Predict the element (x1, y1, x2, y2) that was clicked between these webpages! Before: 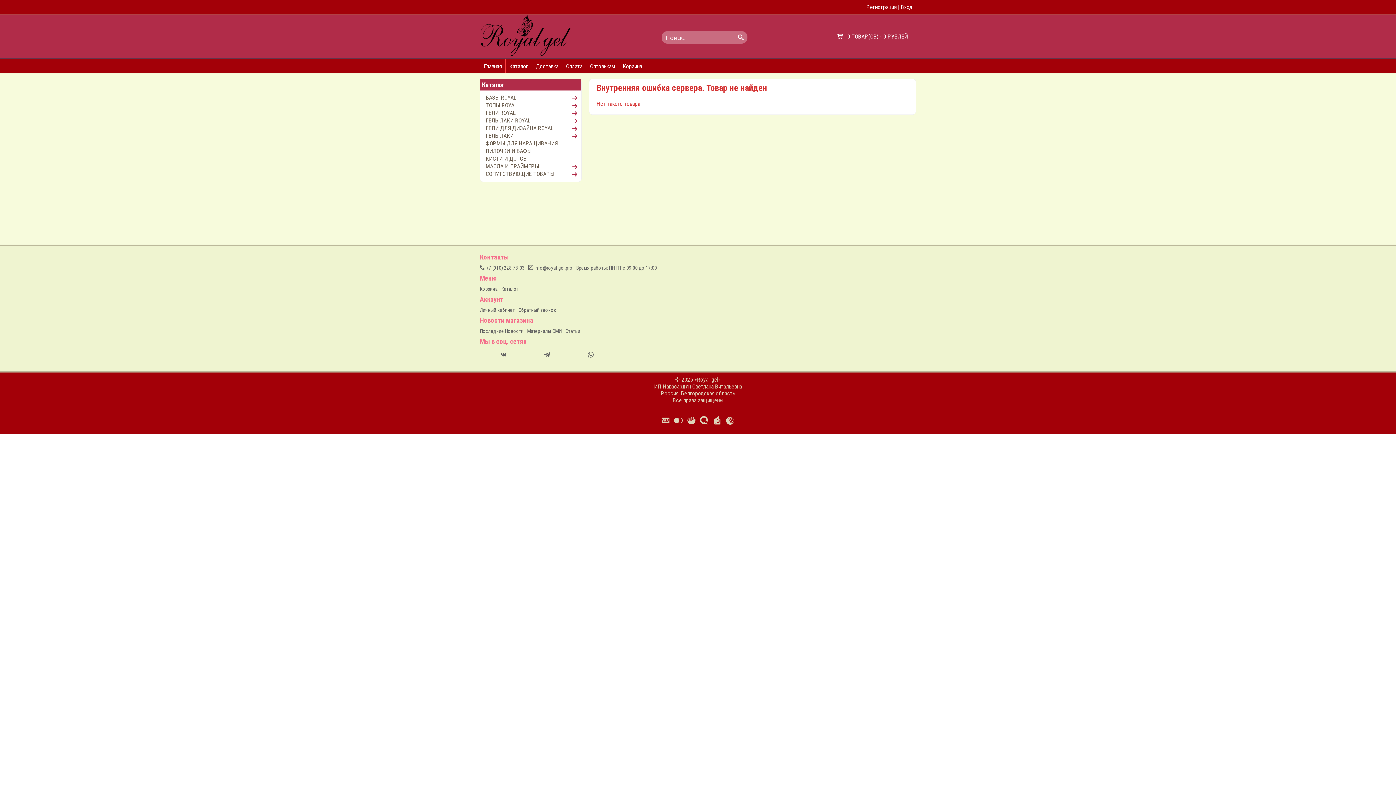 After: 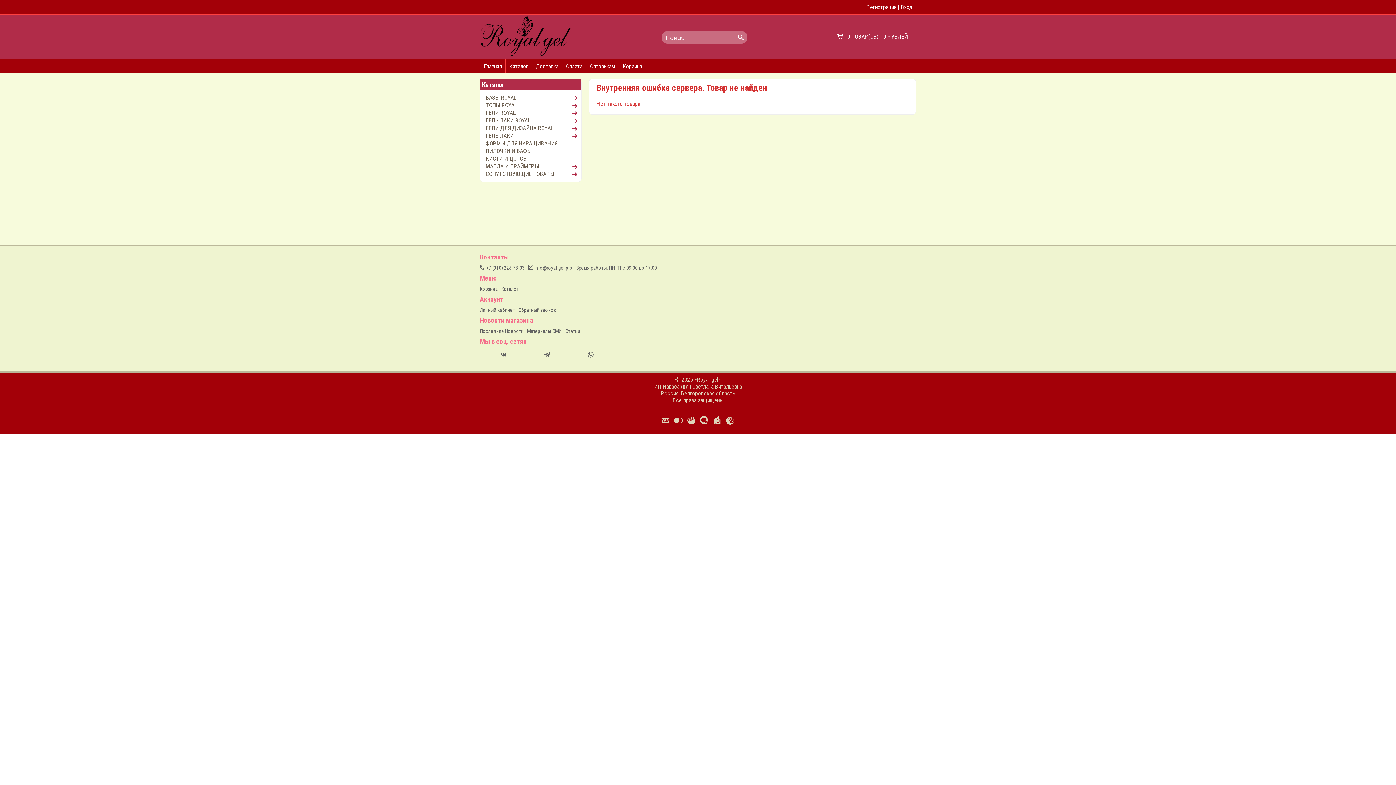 Action: bbox: (520, 349, 530, 360)